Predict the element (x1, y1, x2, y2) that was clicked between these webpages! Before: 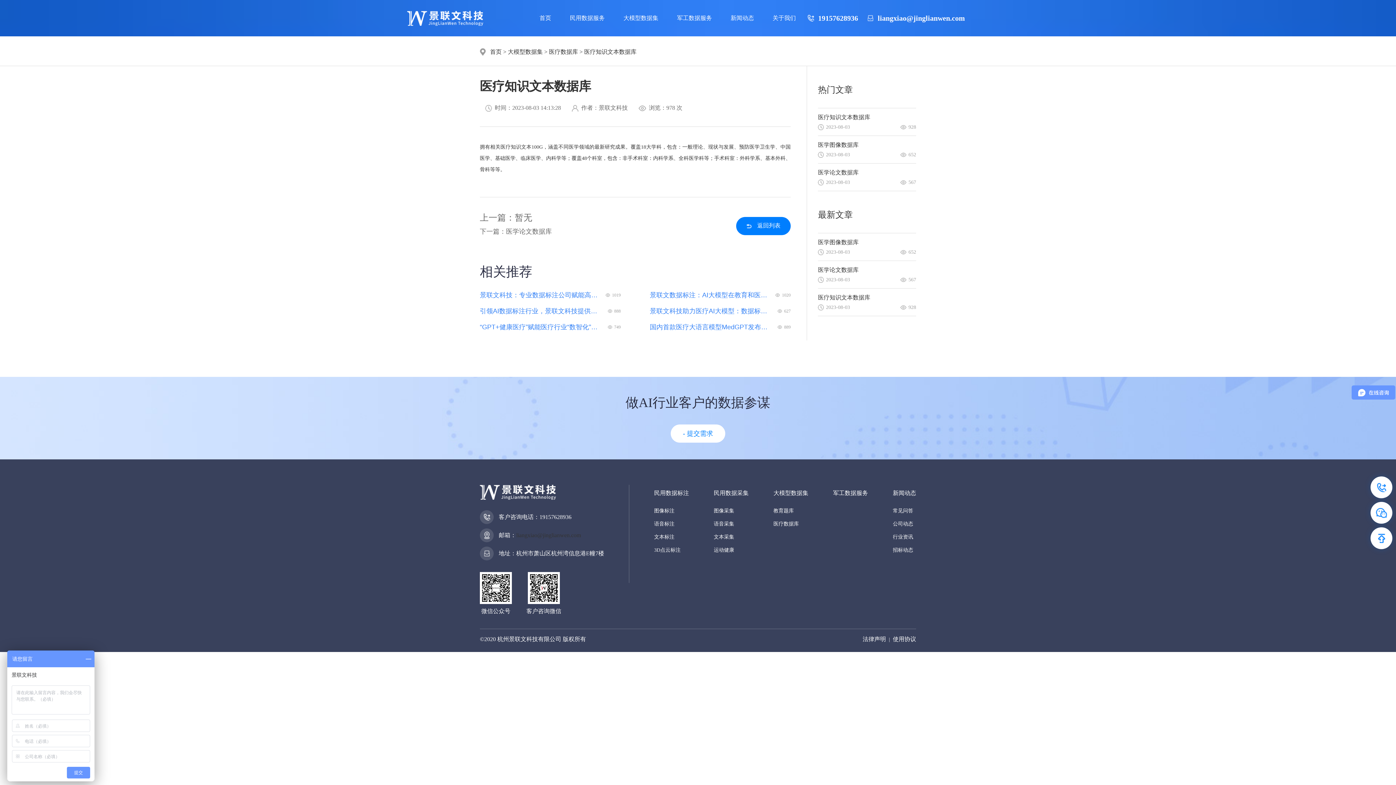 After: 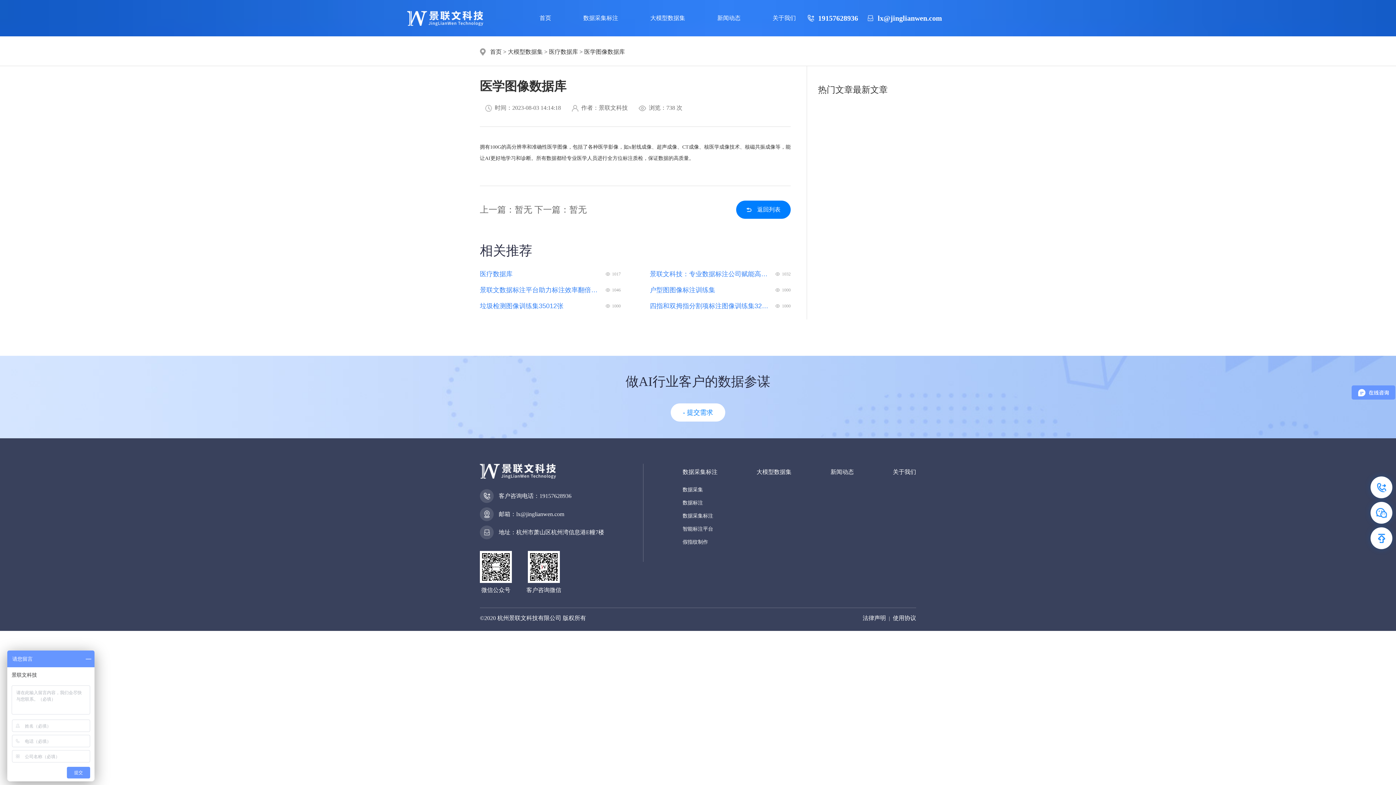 Action: bbox: (818, 238, 916, 255) label: 医学图像数据库

2023-08-03
652